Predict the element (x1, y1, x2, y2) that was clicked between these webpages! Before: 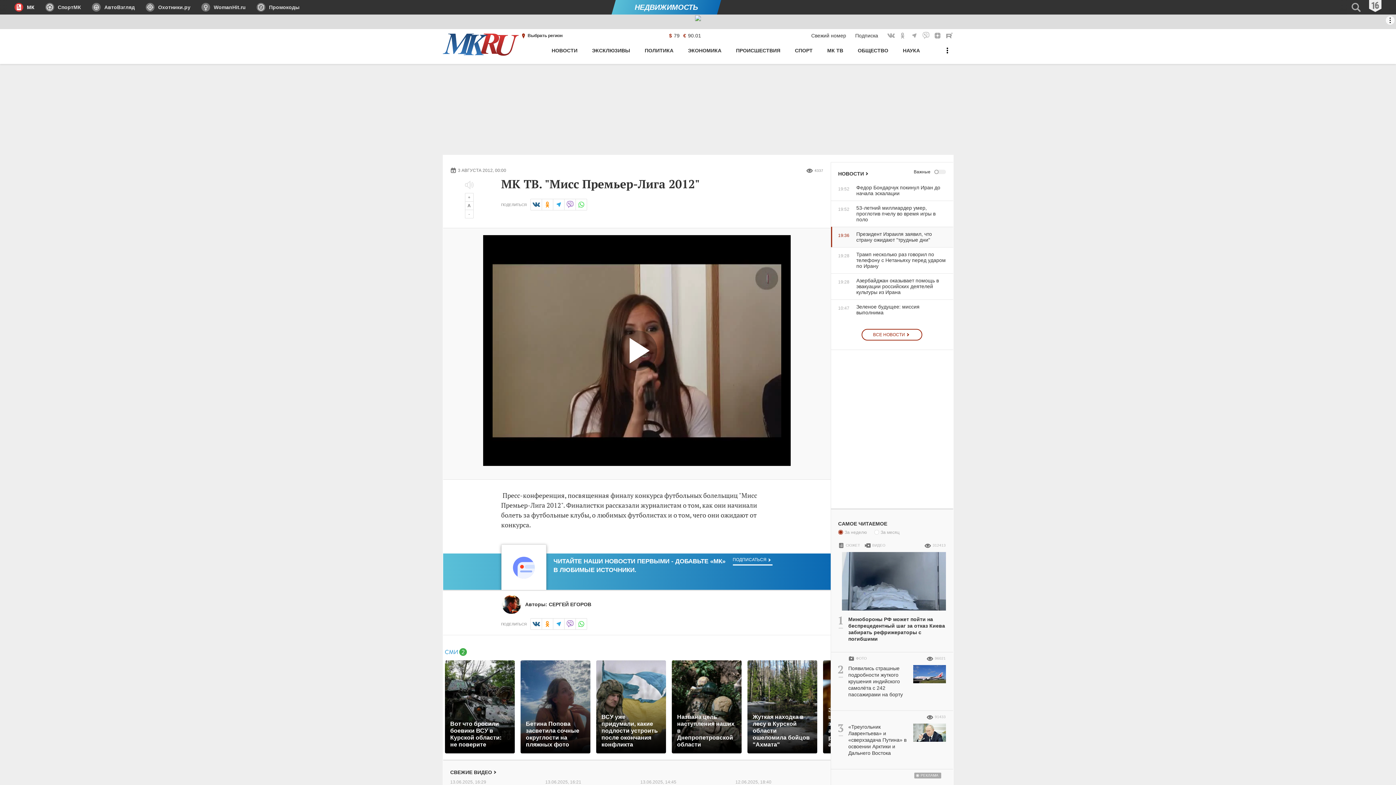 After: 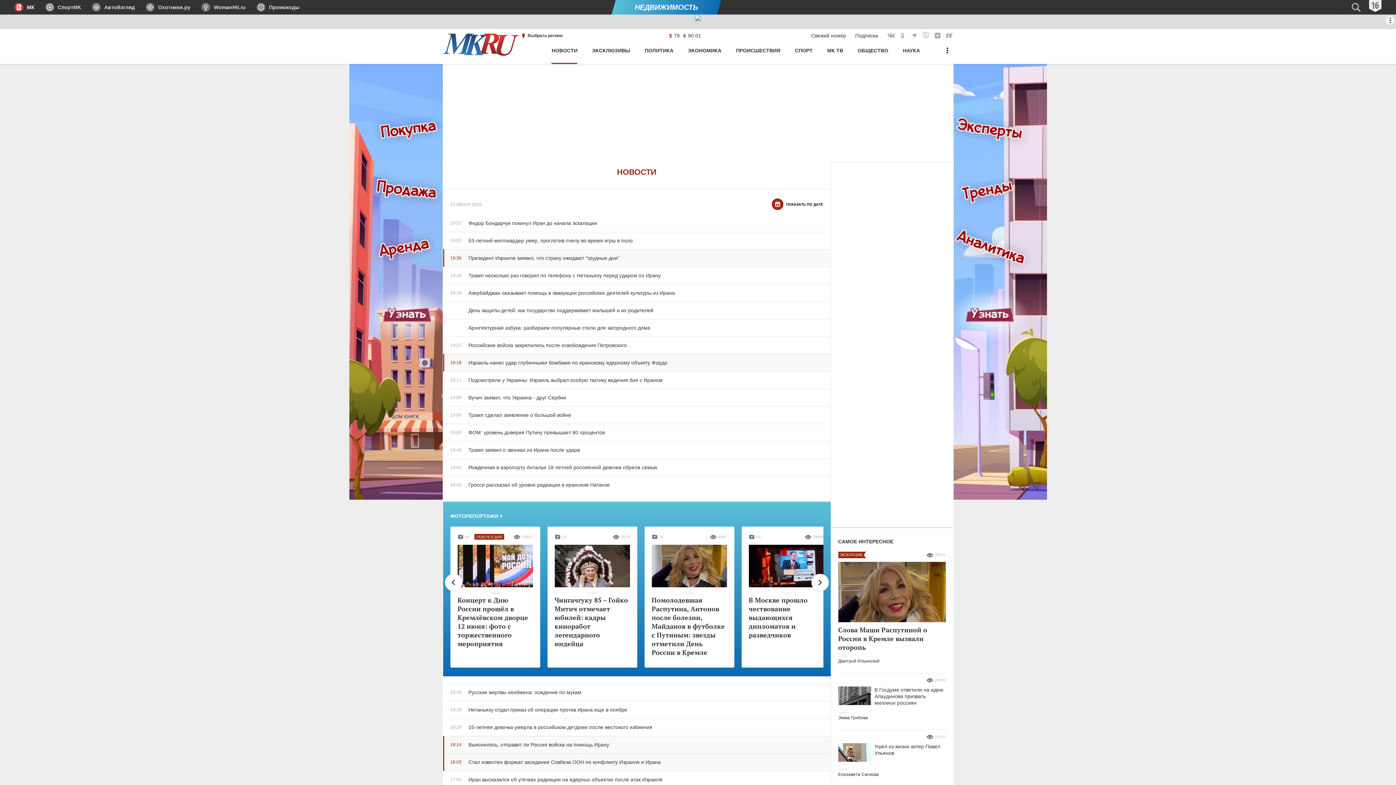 Action: bbox: (551, 44, 577, 64) label: НОВОСТИ